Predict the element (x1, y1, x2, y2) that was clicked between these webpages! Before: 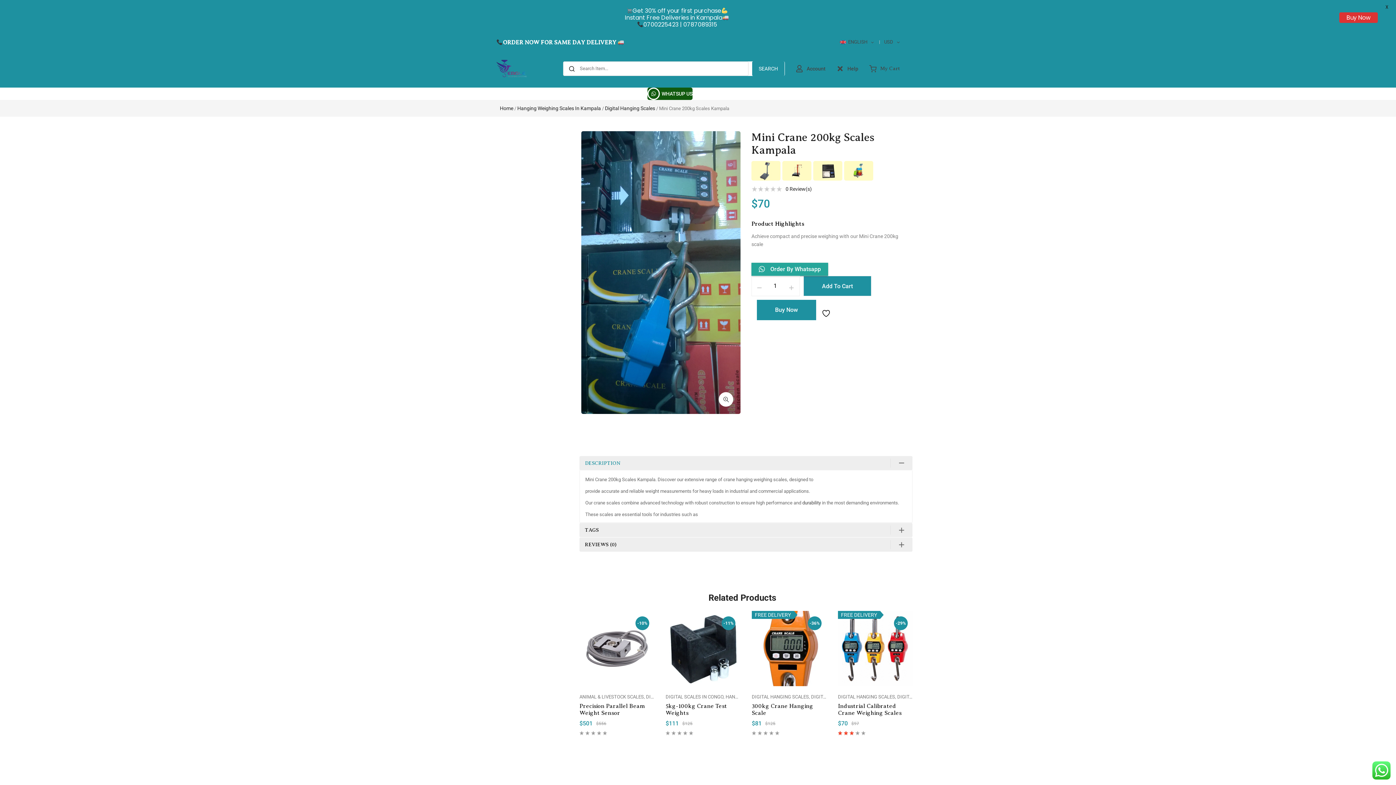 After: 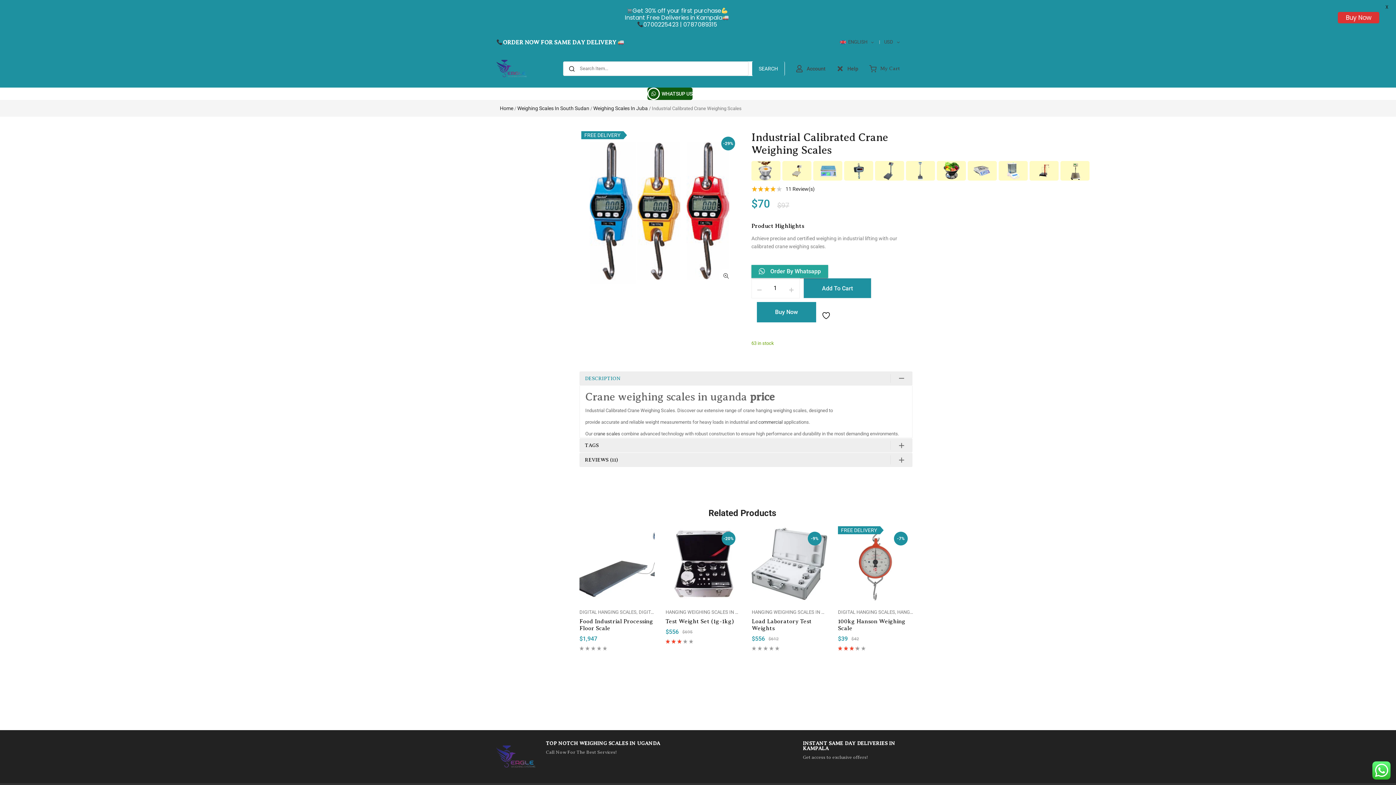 Action: bbox: (838, 703, 901, 716) label: Industrial Calibrated Crane Weighing Scales